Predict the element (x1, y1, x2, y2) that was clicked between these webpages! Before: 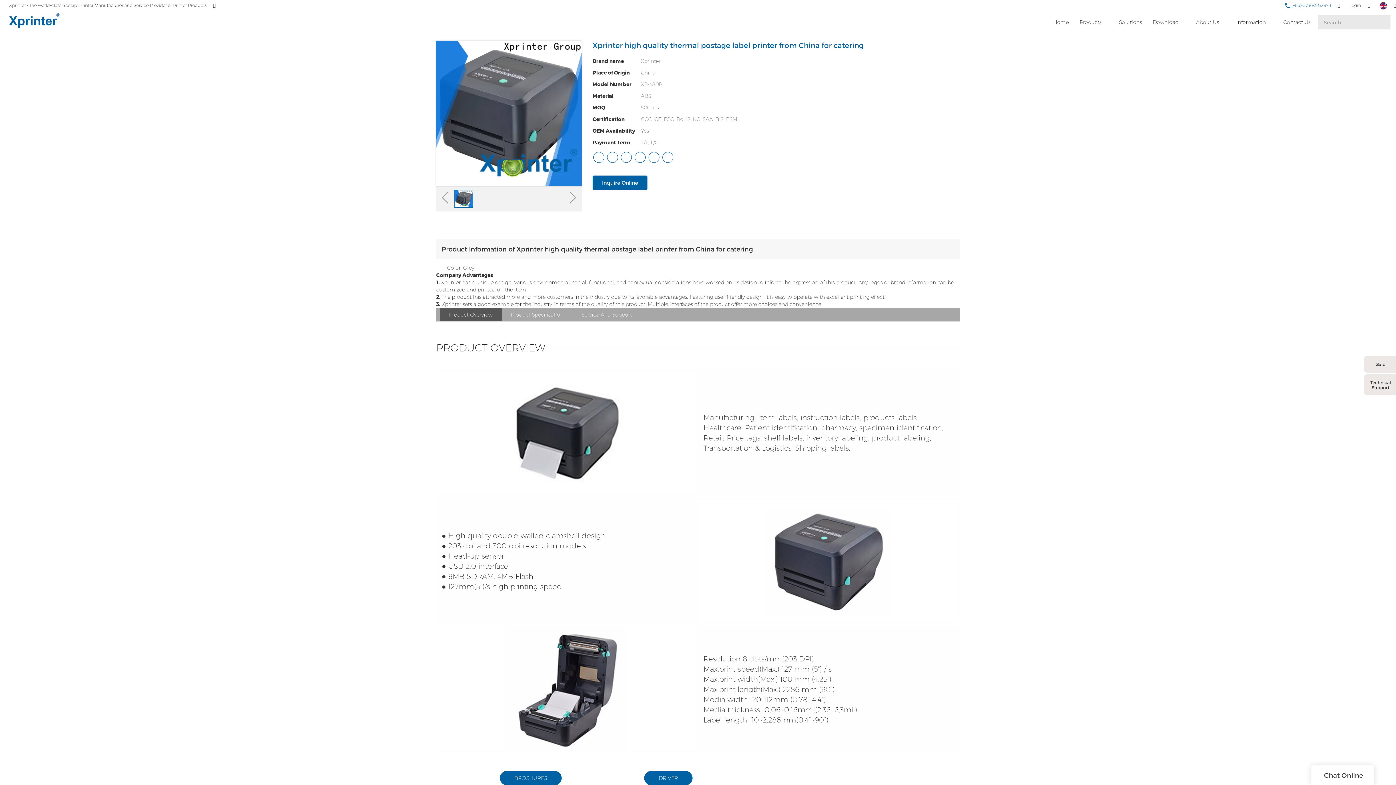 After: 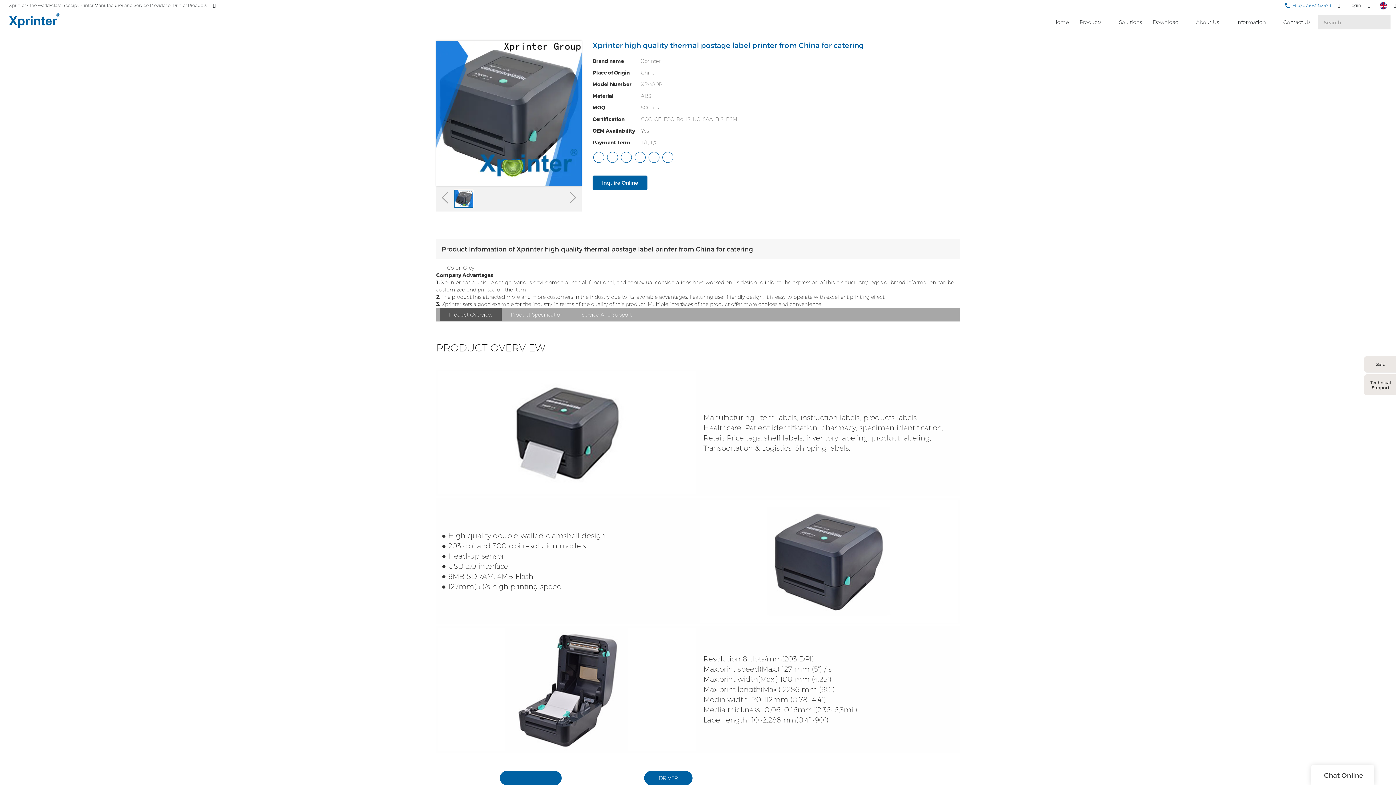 Action: bbox: (500, 771, 561, 785) label: BROCHURES